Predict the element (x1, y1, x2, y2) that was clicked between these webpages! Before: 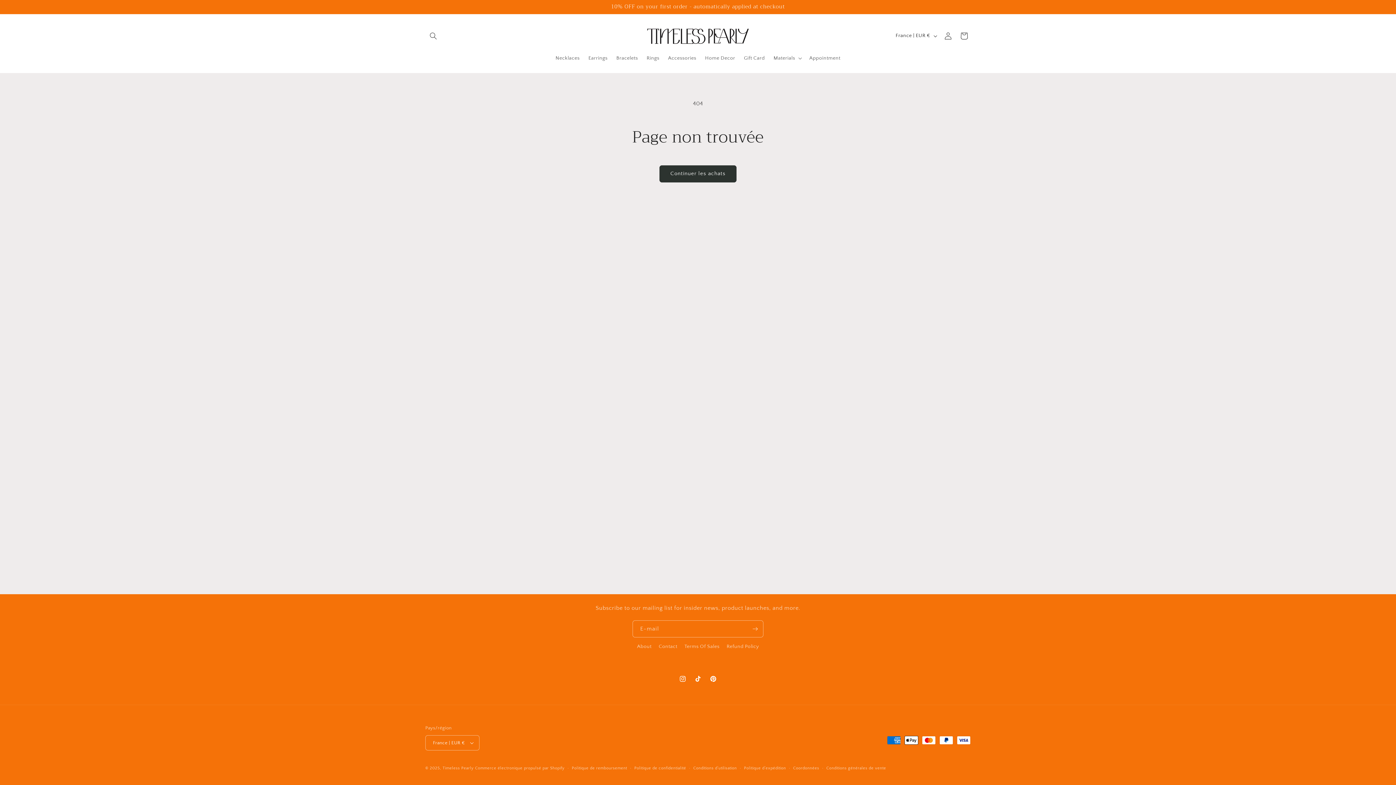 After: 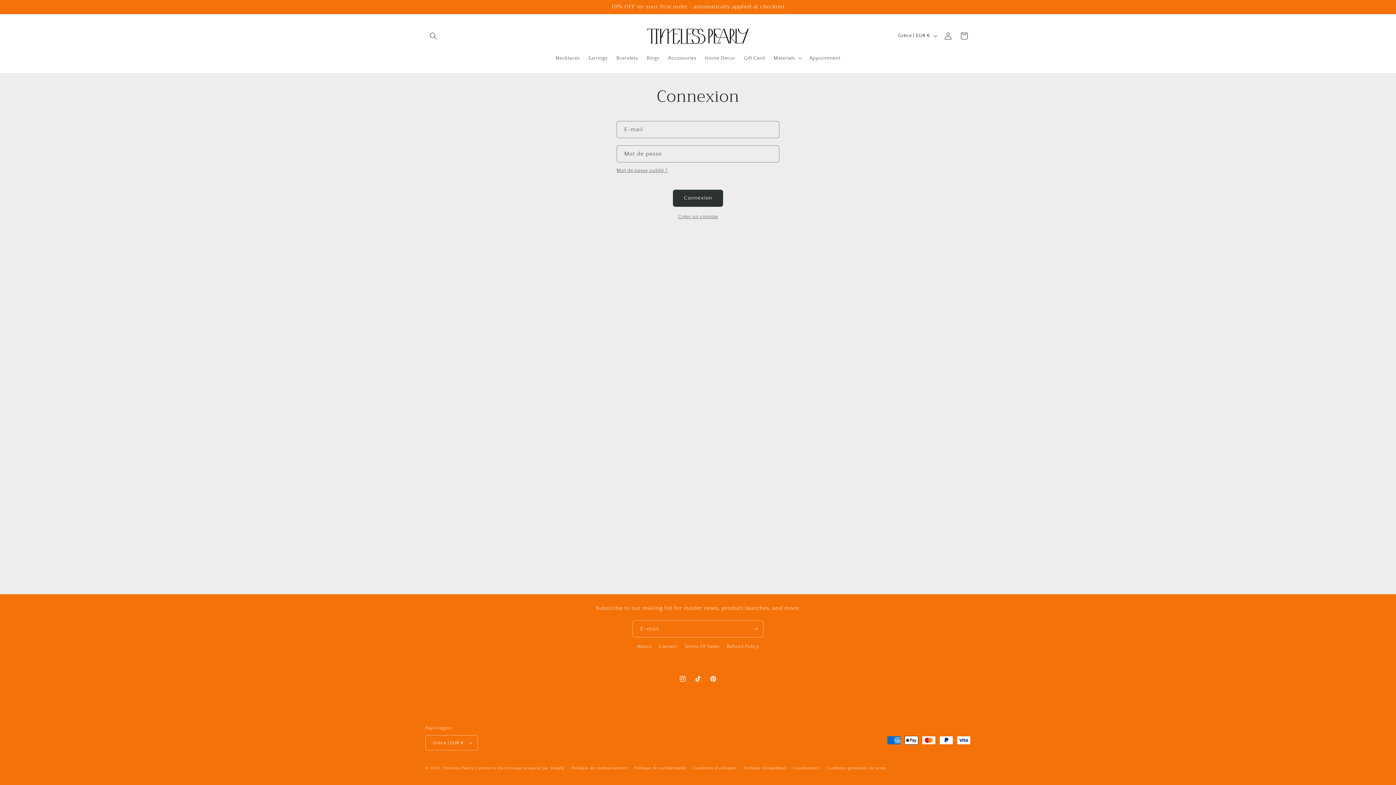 Action: bbox: (940, 27, 956, 43) label: Connexion